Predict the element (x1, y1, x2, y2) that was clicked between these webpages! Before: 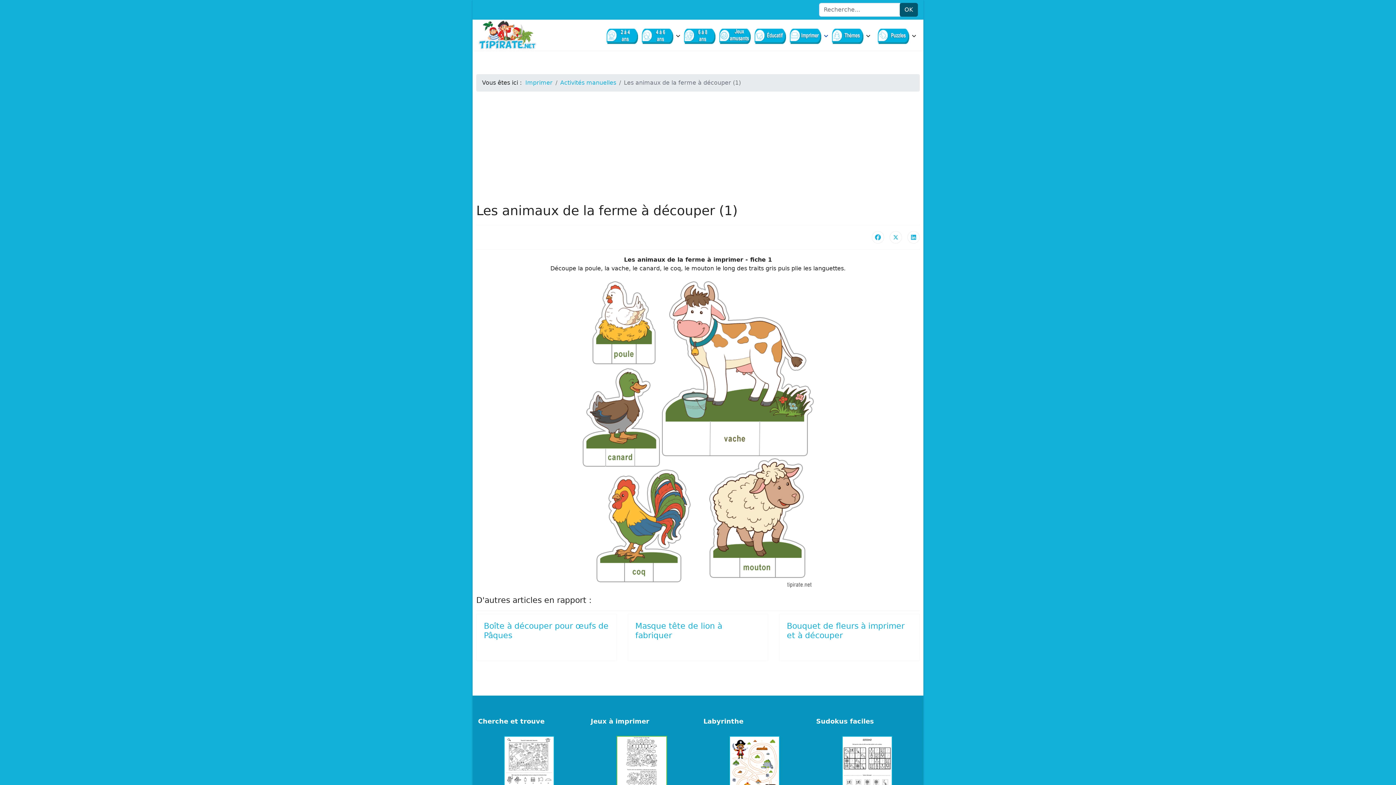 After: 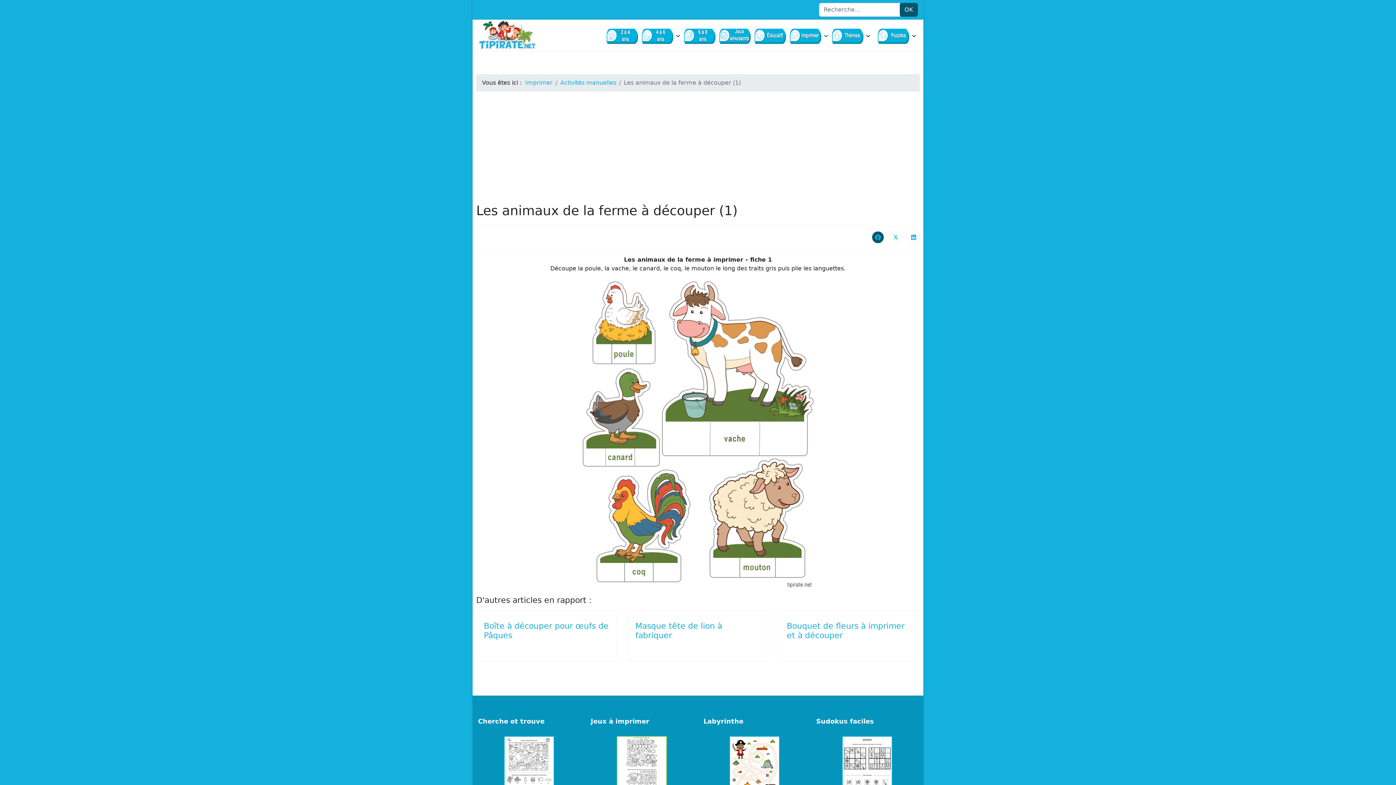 Action: bbox: (872, 231, 884, 243)